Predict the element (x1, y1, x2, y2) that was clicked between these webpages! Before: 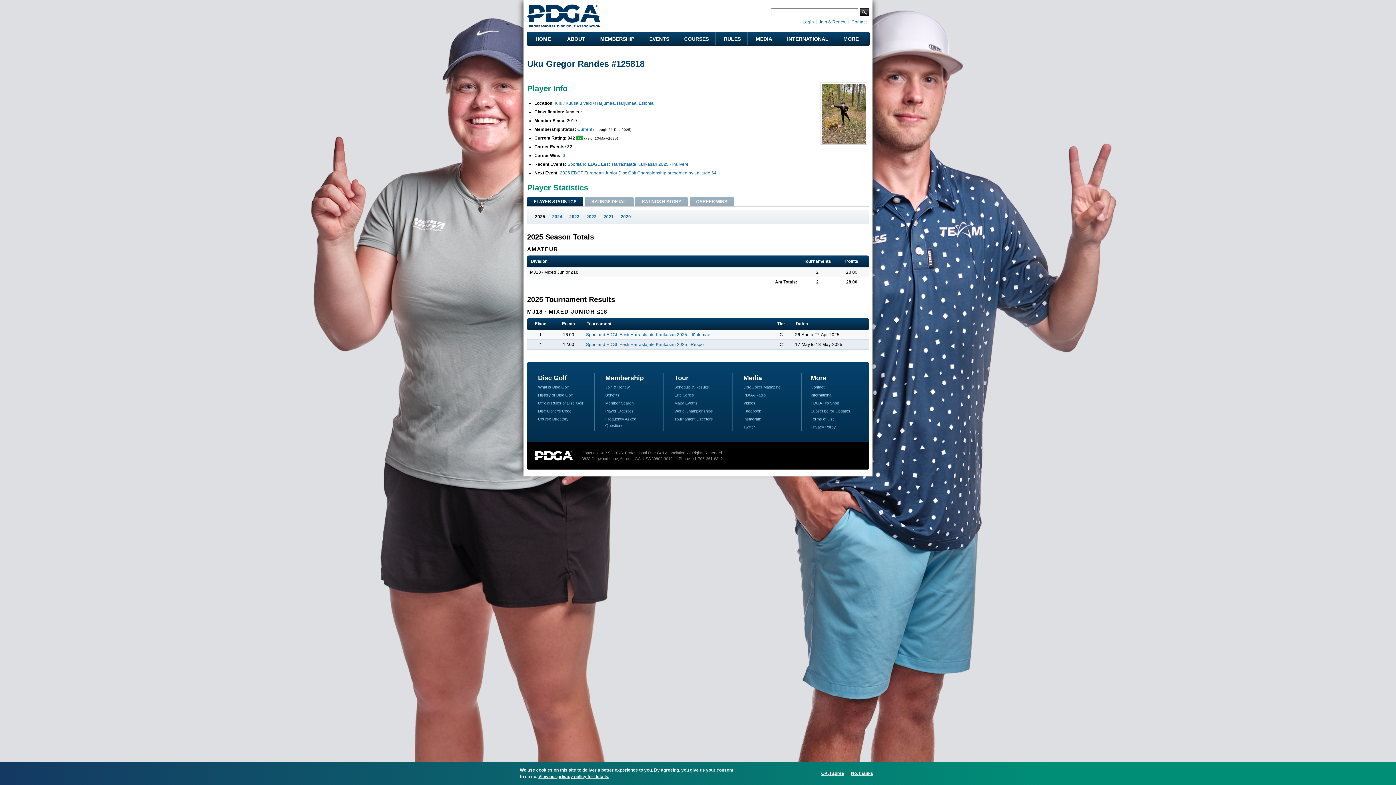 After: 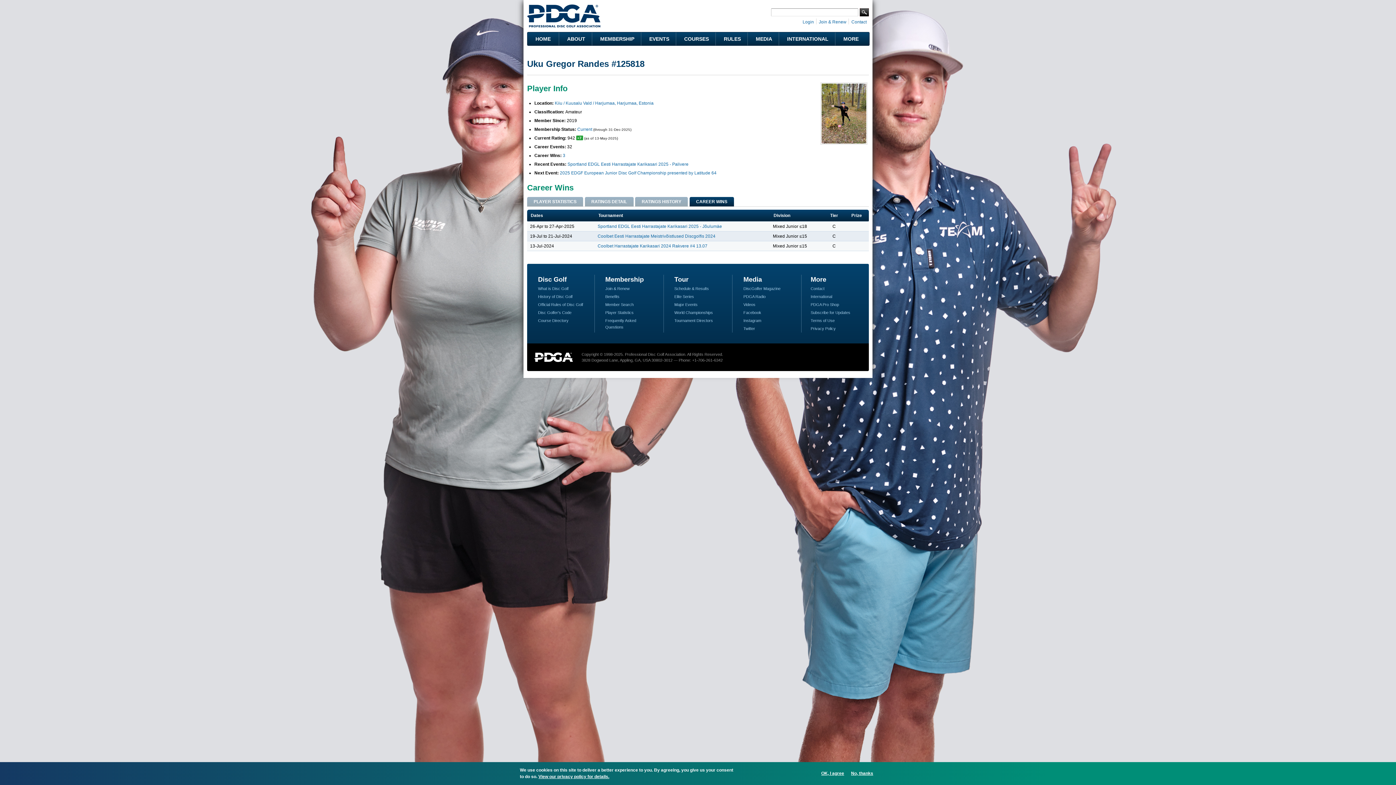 Action: bbox: (689, 197, 734, 206) label: CAREER WINS